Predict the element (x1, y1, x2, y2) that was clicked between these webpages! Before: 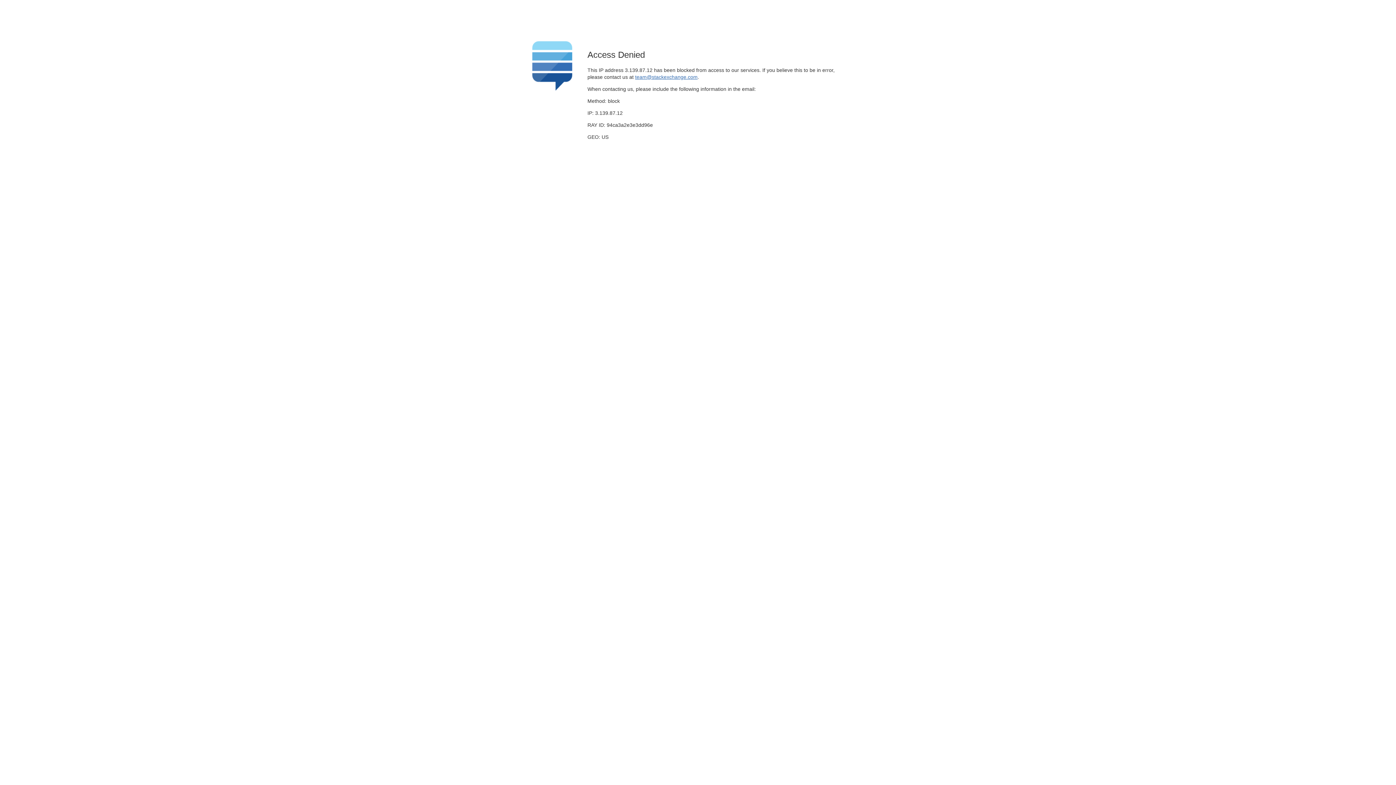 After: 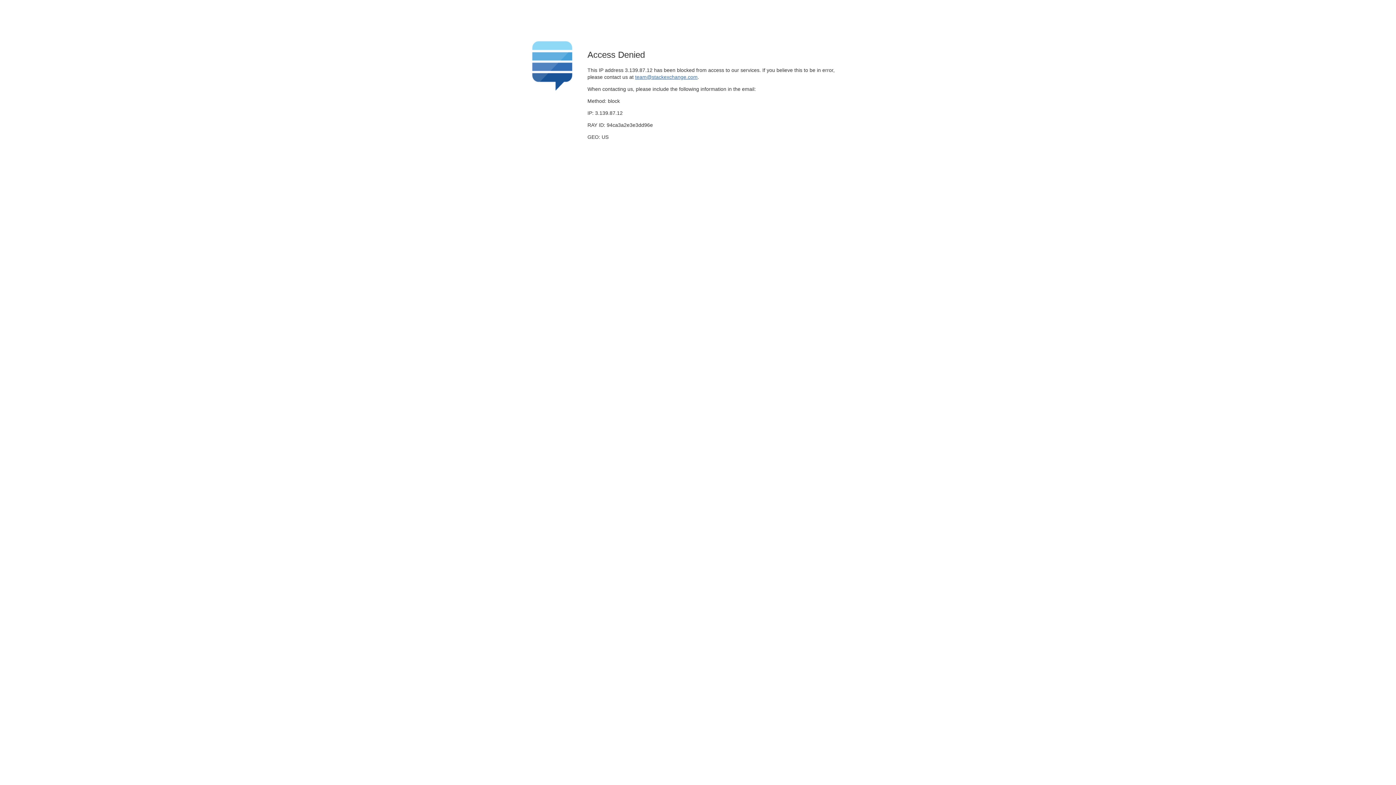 Action: label: team@stackexchange.com bbox: (635, 74, 697, 79)